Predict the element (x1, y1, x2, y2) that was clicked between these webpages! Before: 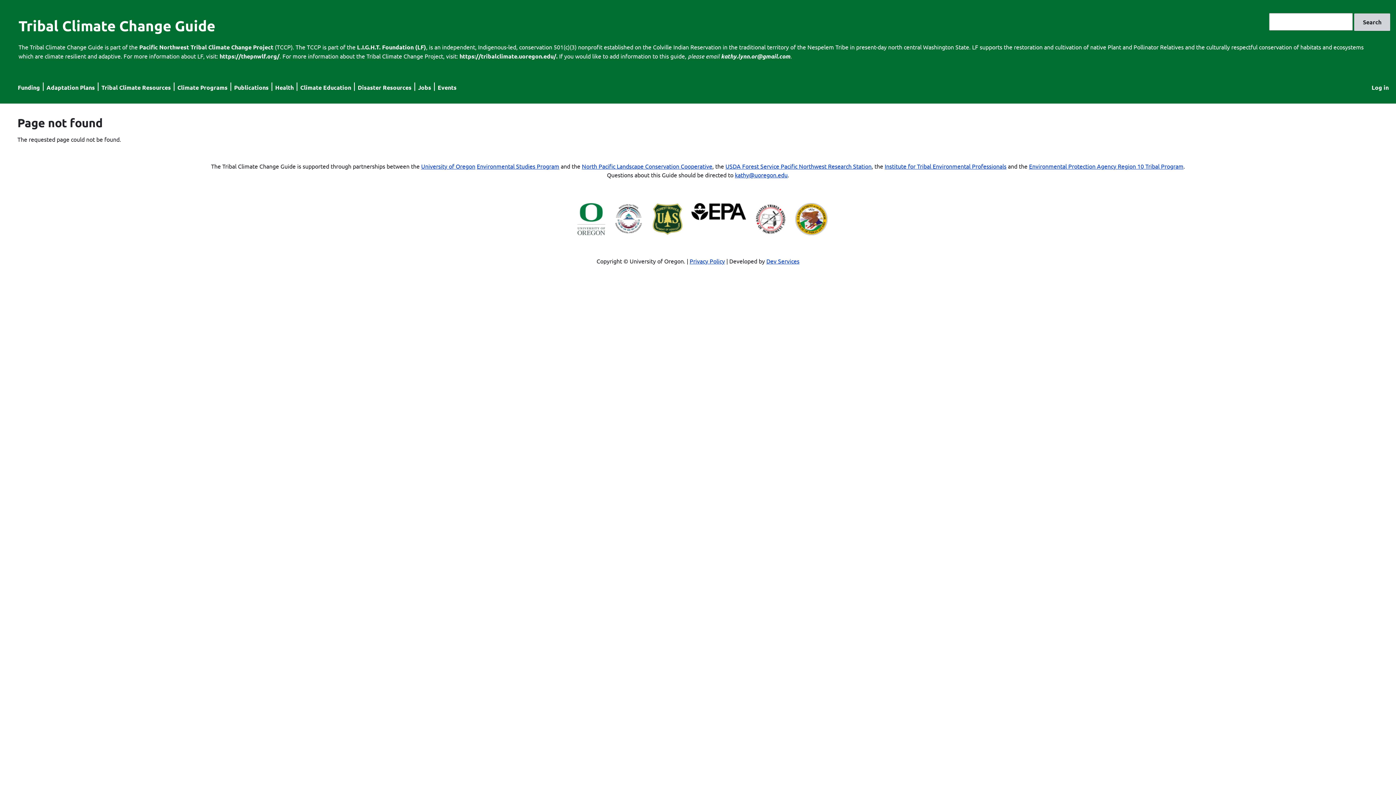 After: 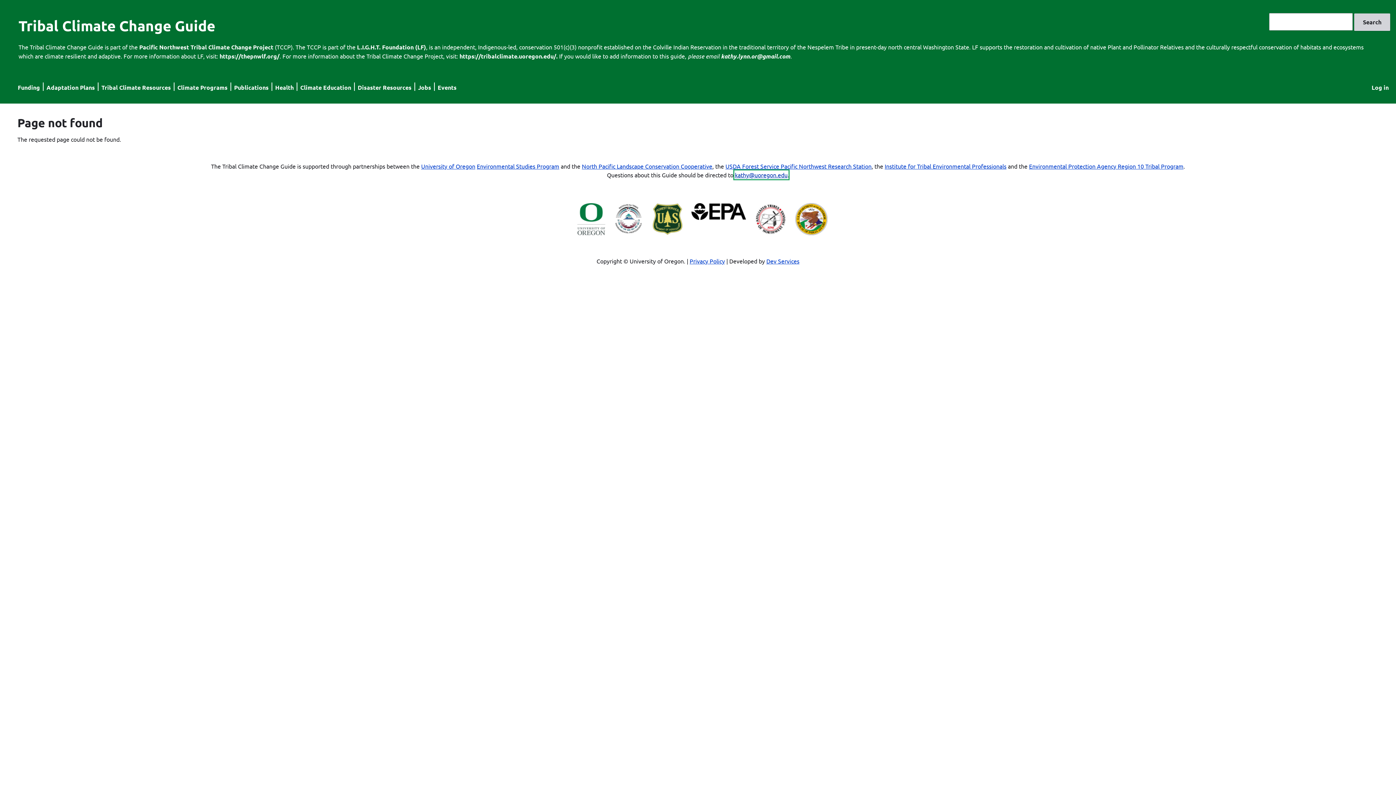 Action: label: kathy@uoregon.edu bbox: (735, 171, 787, 178)